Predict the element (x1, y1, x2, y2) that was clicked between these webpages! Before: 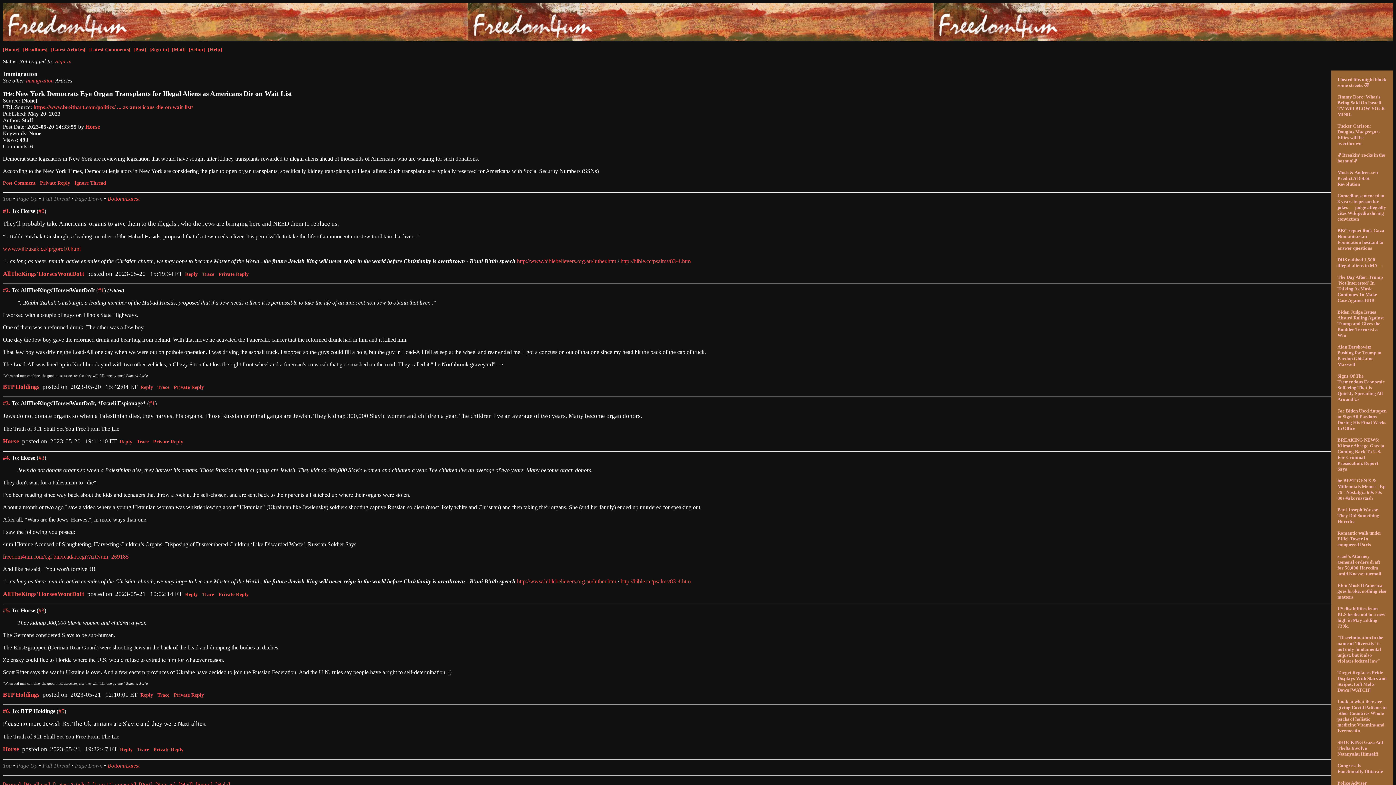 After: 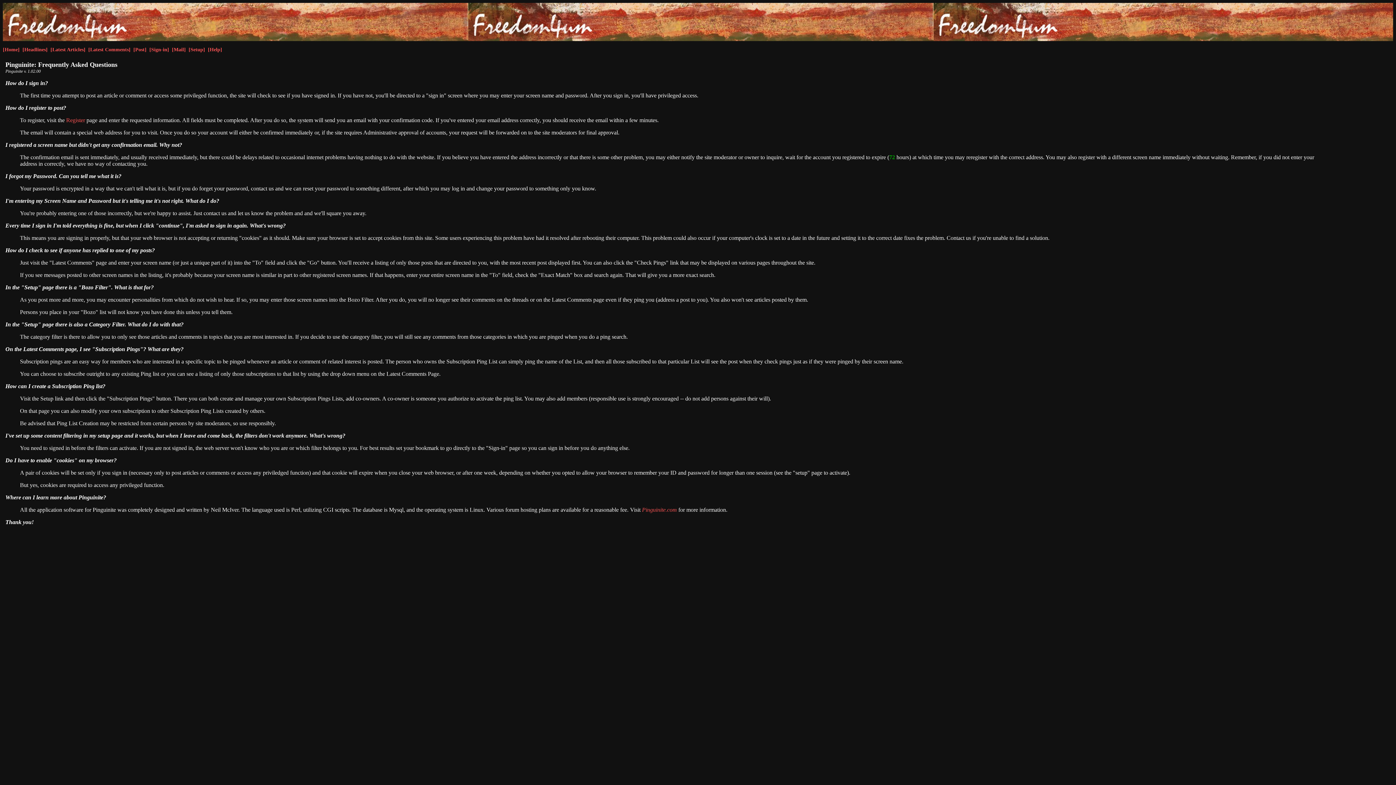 Action: bbox: (215, 781, 230, 788) label: [Help]